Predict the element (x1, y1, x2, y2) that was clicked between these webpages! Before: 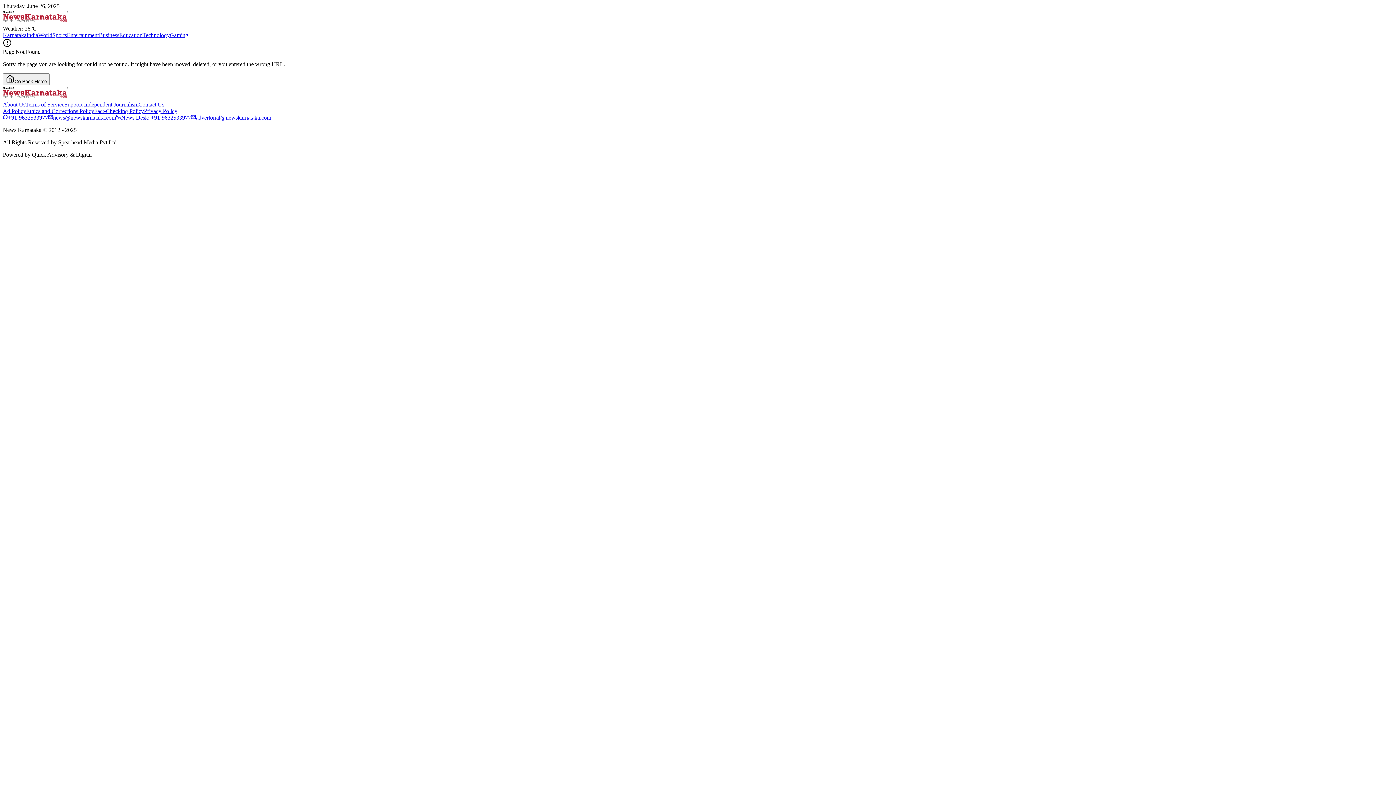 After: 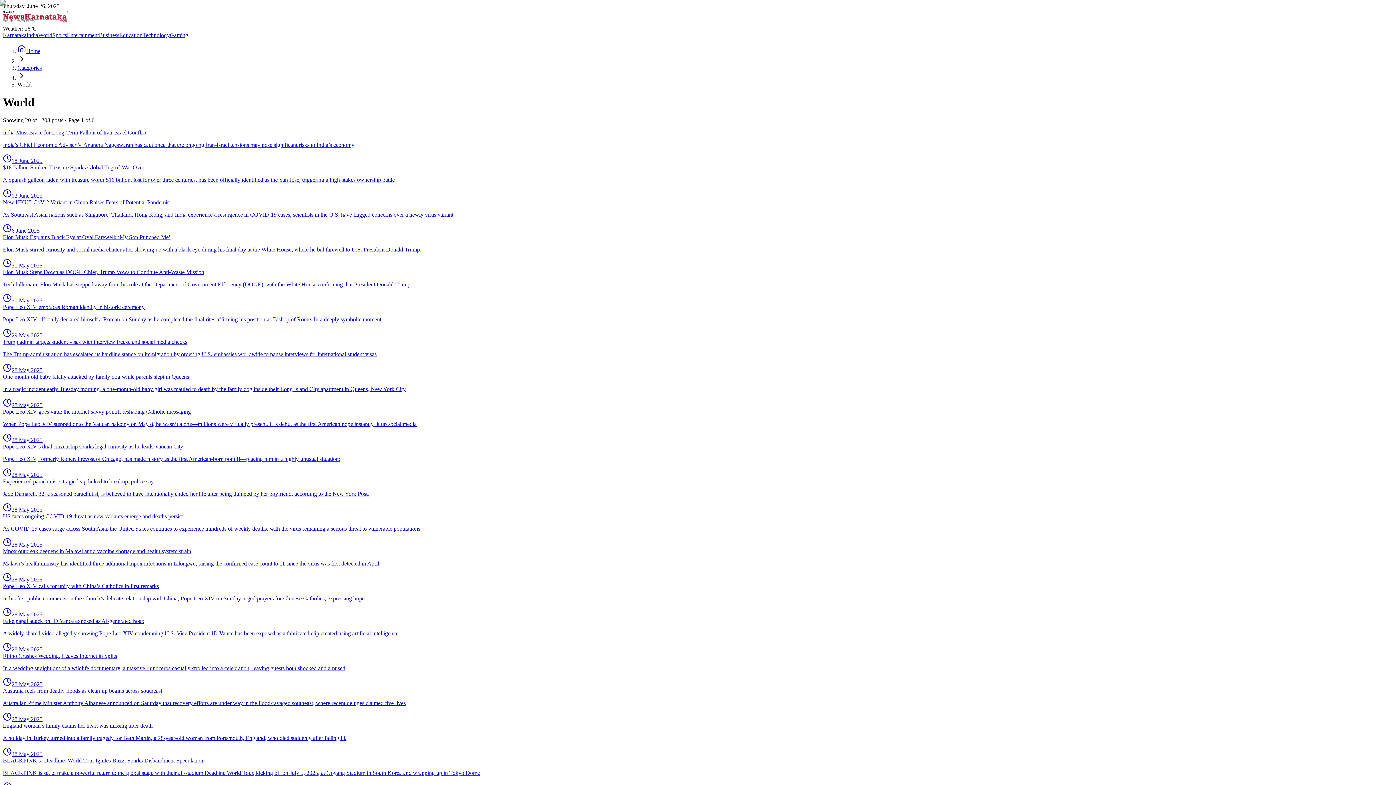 Action: label: World bbox: (38, 32, 52, 38)